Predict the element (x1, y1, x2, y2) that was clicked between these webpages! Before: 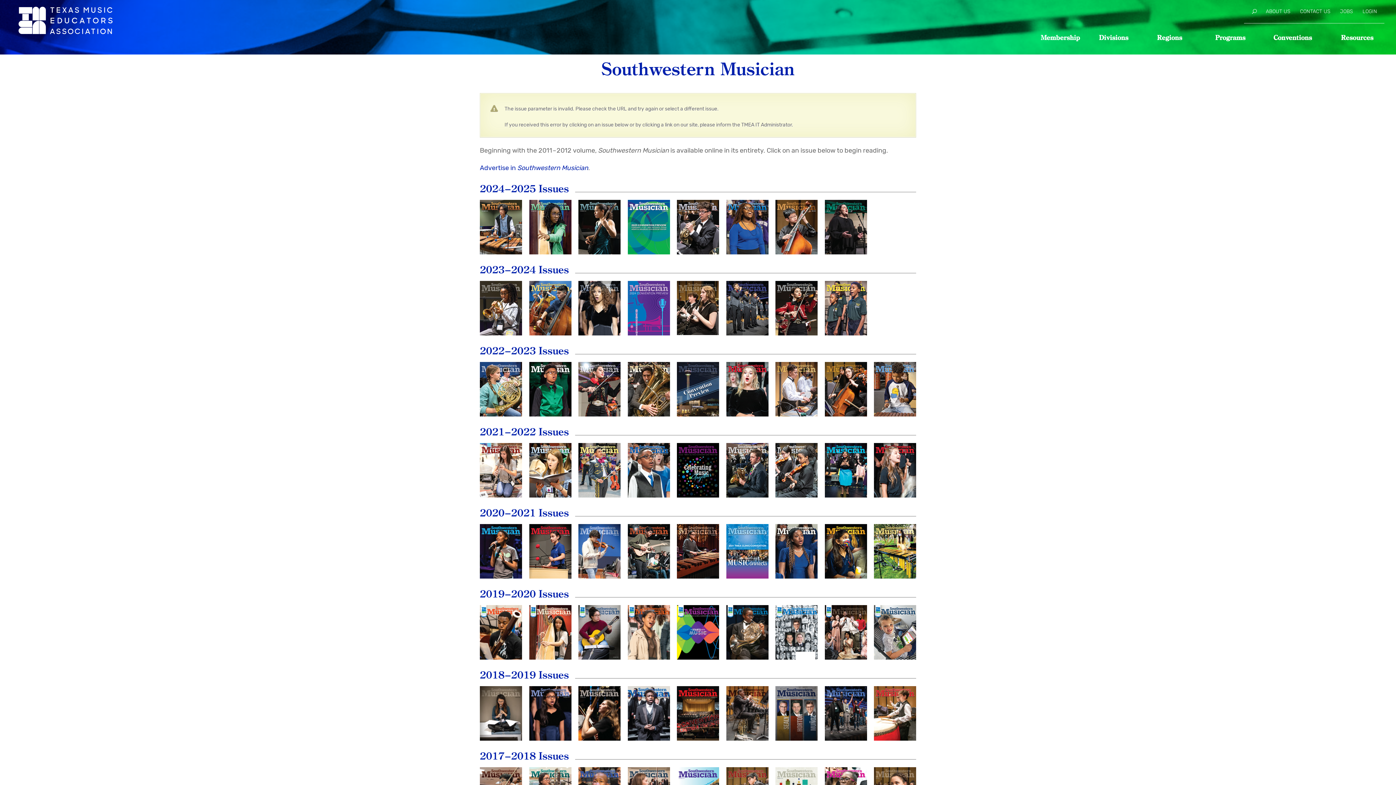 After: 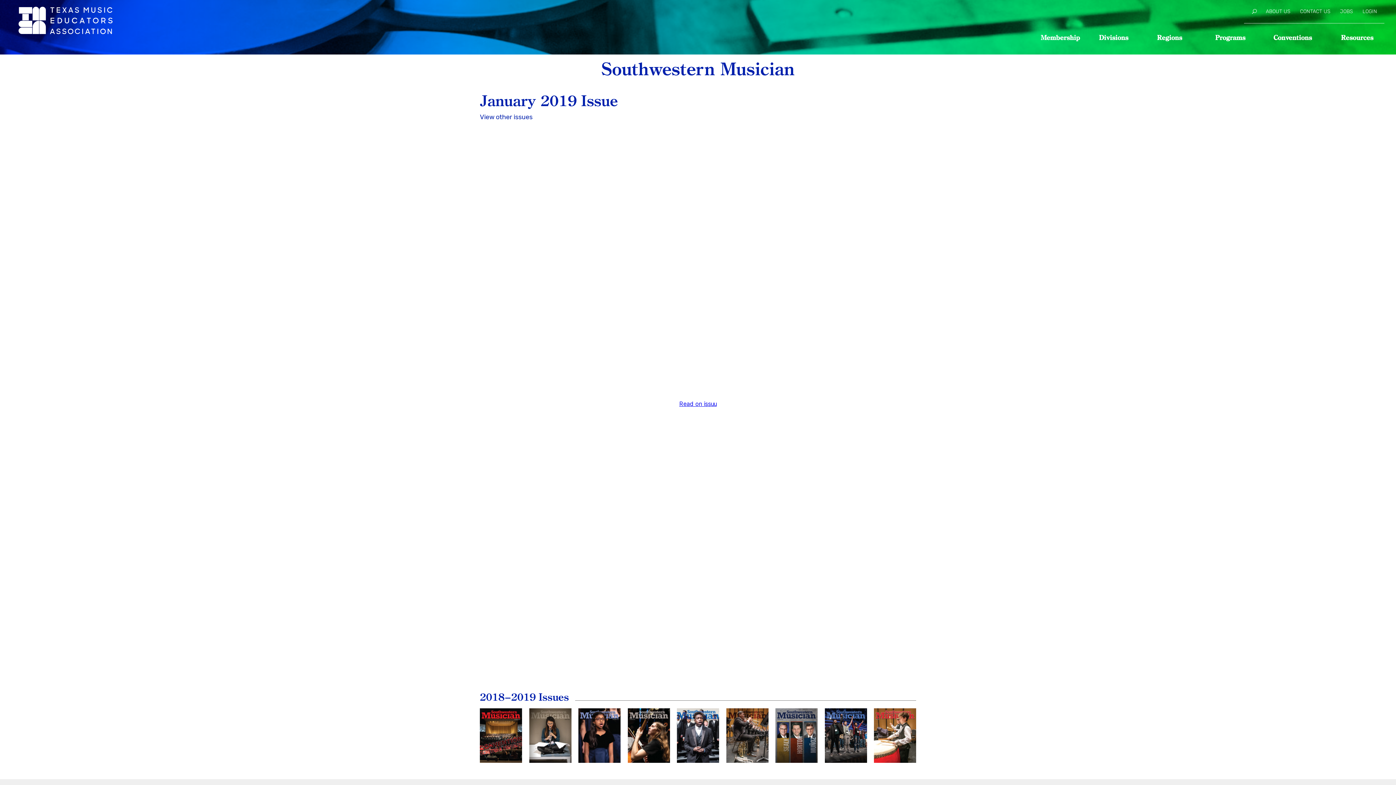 Action: label: January
2019 bbox: (726, 686, 768, 741)